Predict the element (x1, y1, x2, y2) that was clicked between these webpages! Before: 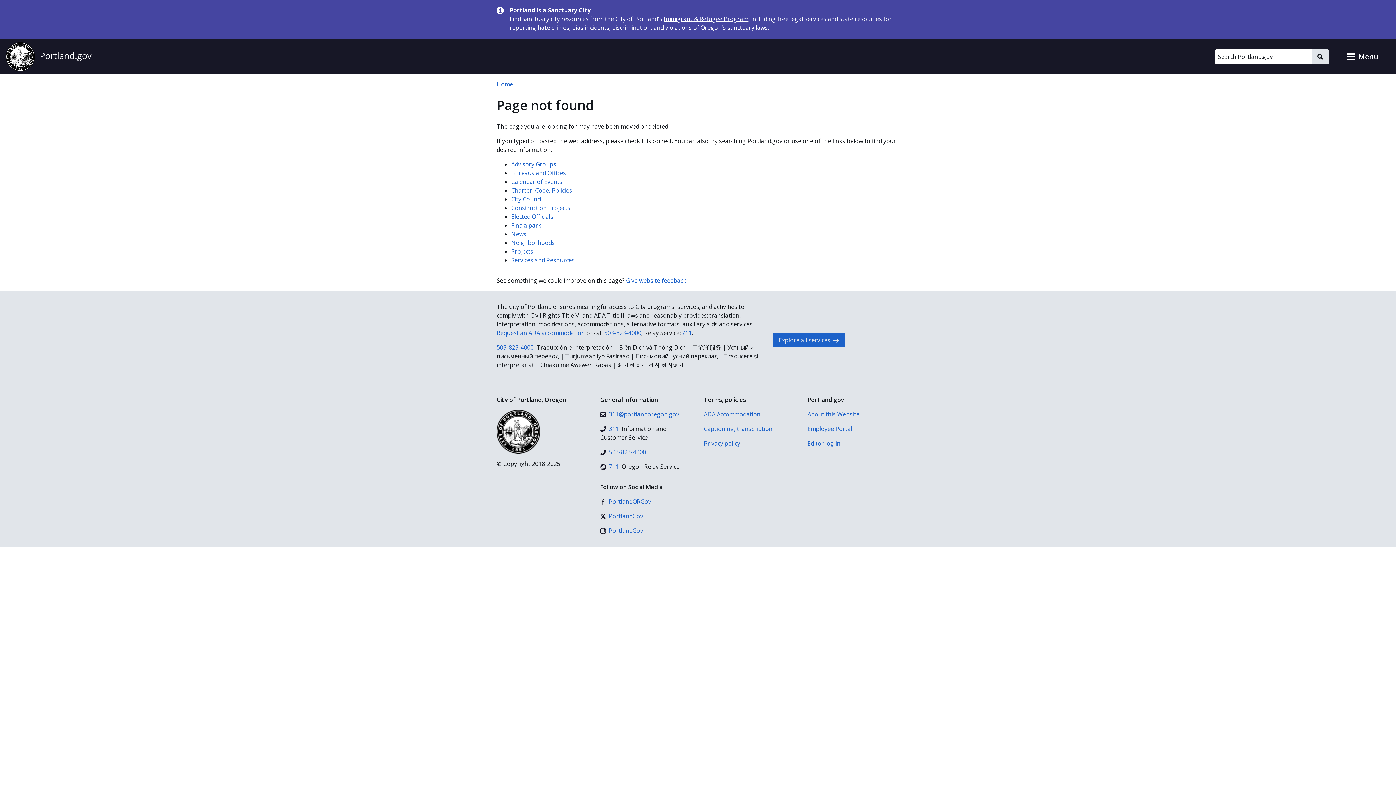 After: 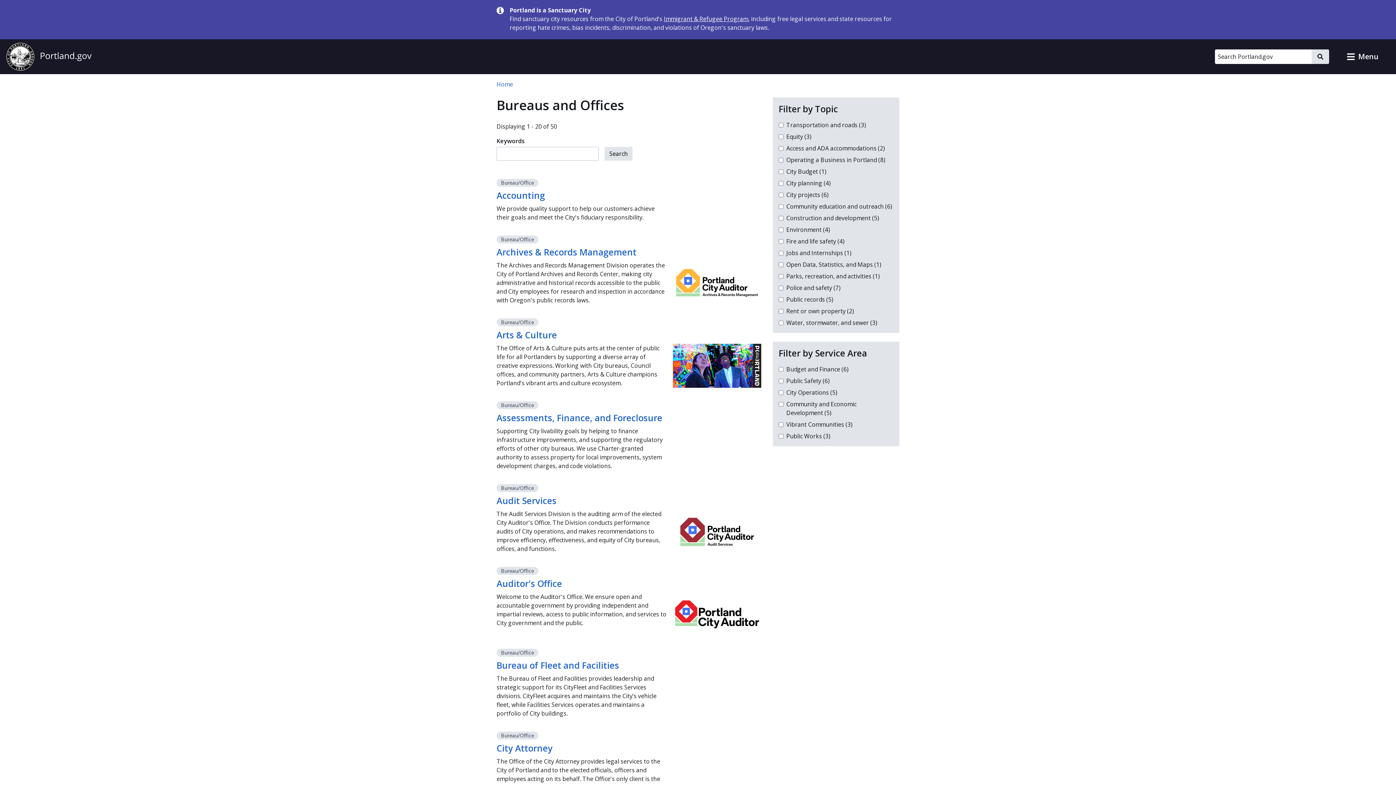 Action: label: Bureaus and Offices bbox: (511, 169, 566, 177)